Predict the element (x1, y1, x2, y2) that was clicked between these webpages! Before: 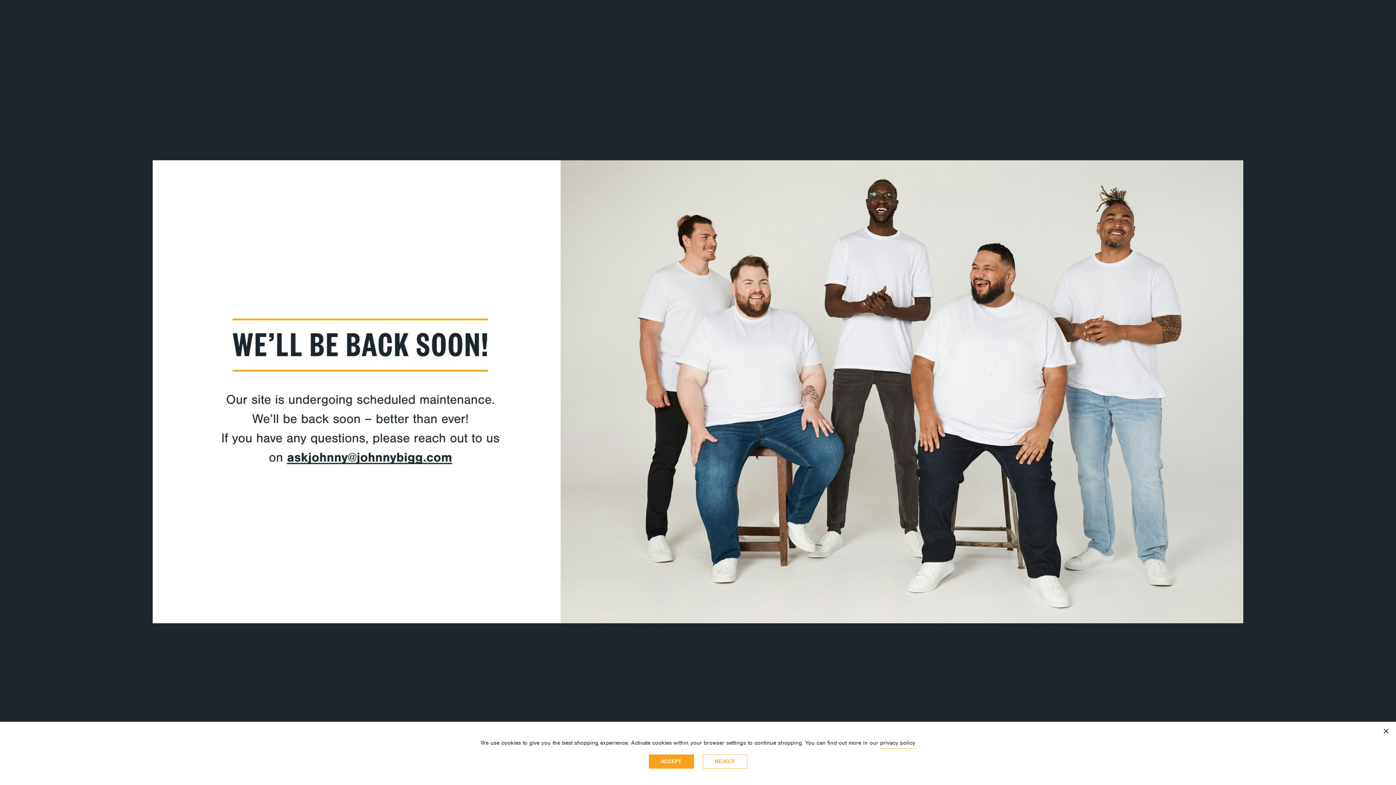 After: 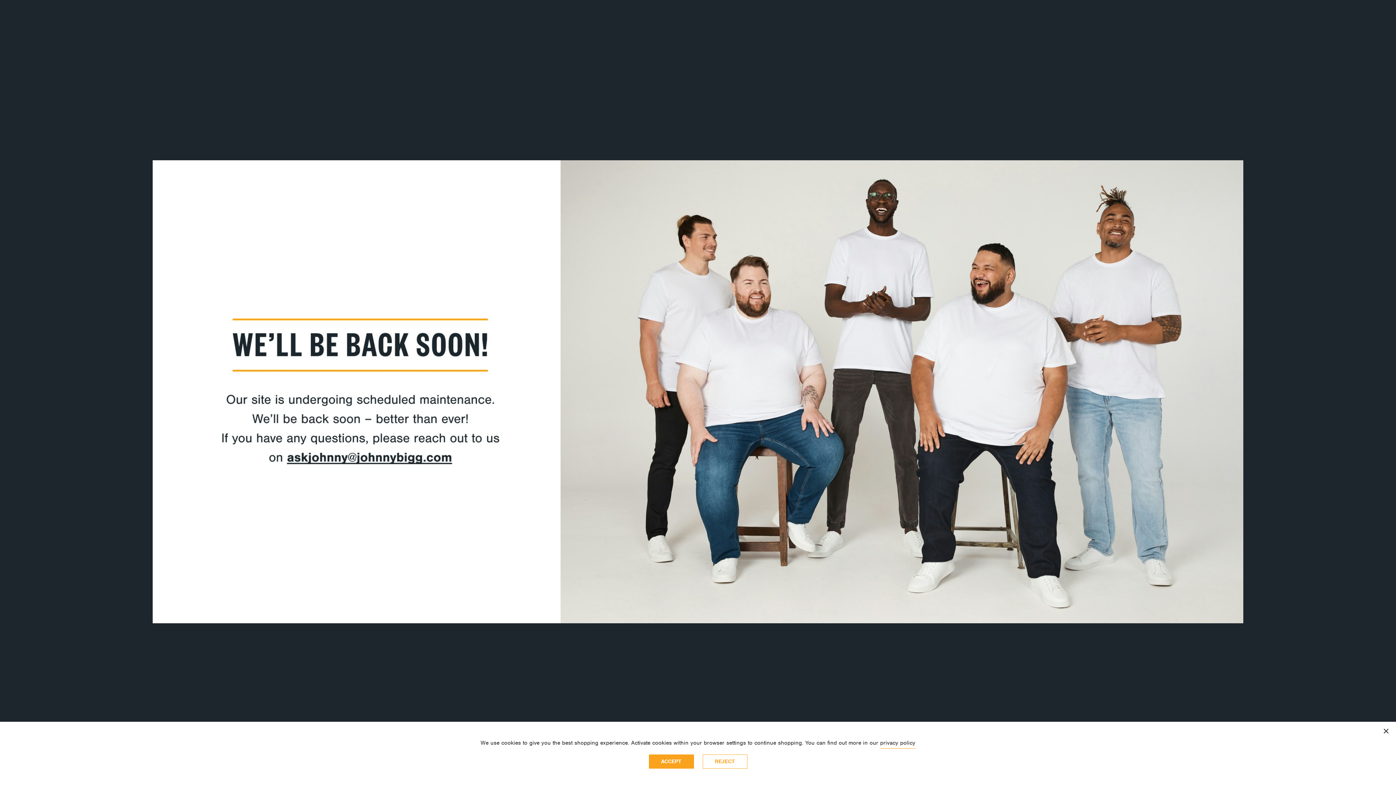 Action: bbox: (880, 739, 915, 749) label: privacy policy